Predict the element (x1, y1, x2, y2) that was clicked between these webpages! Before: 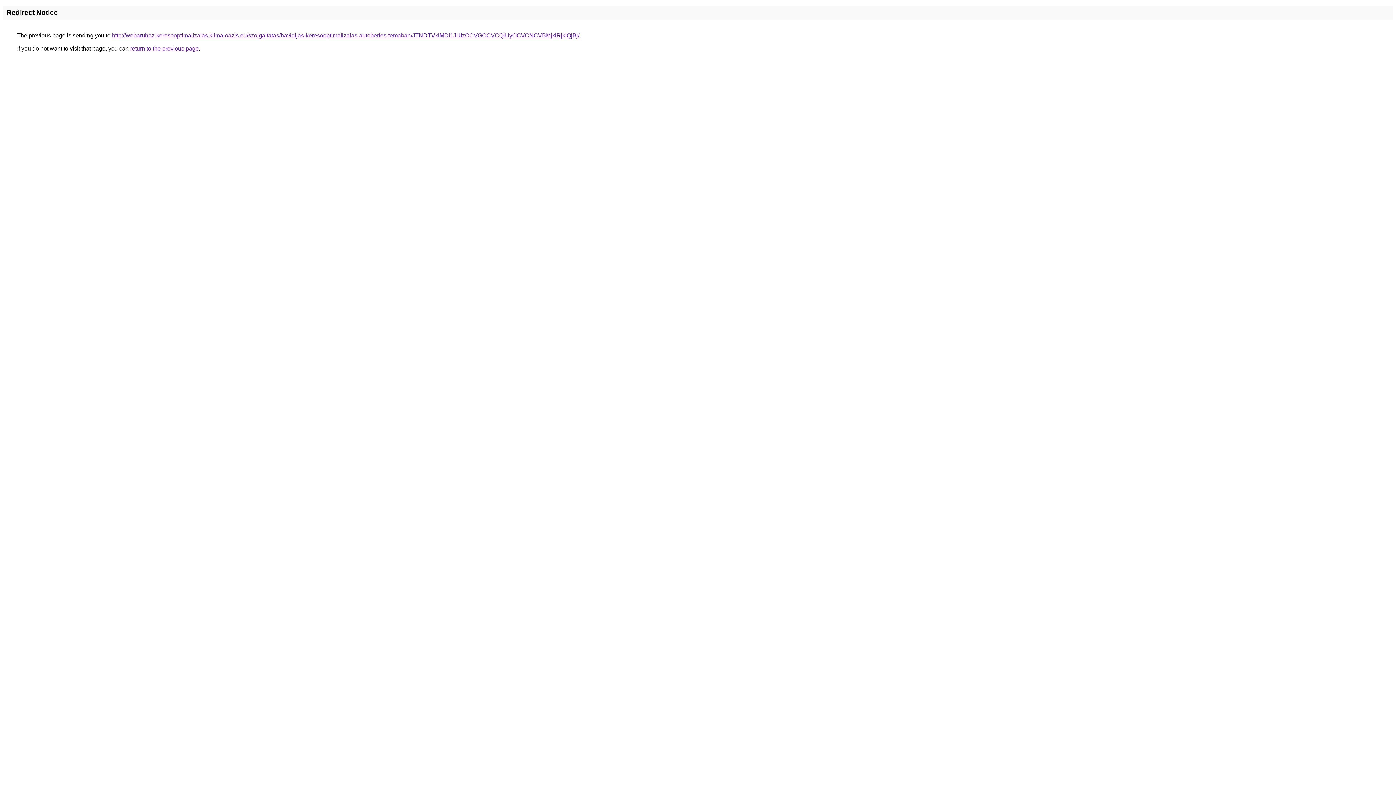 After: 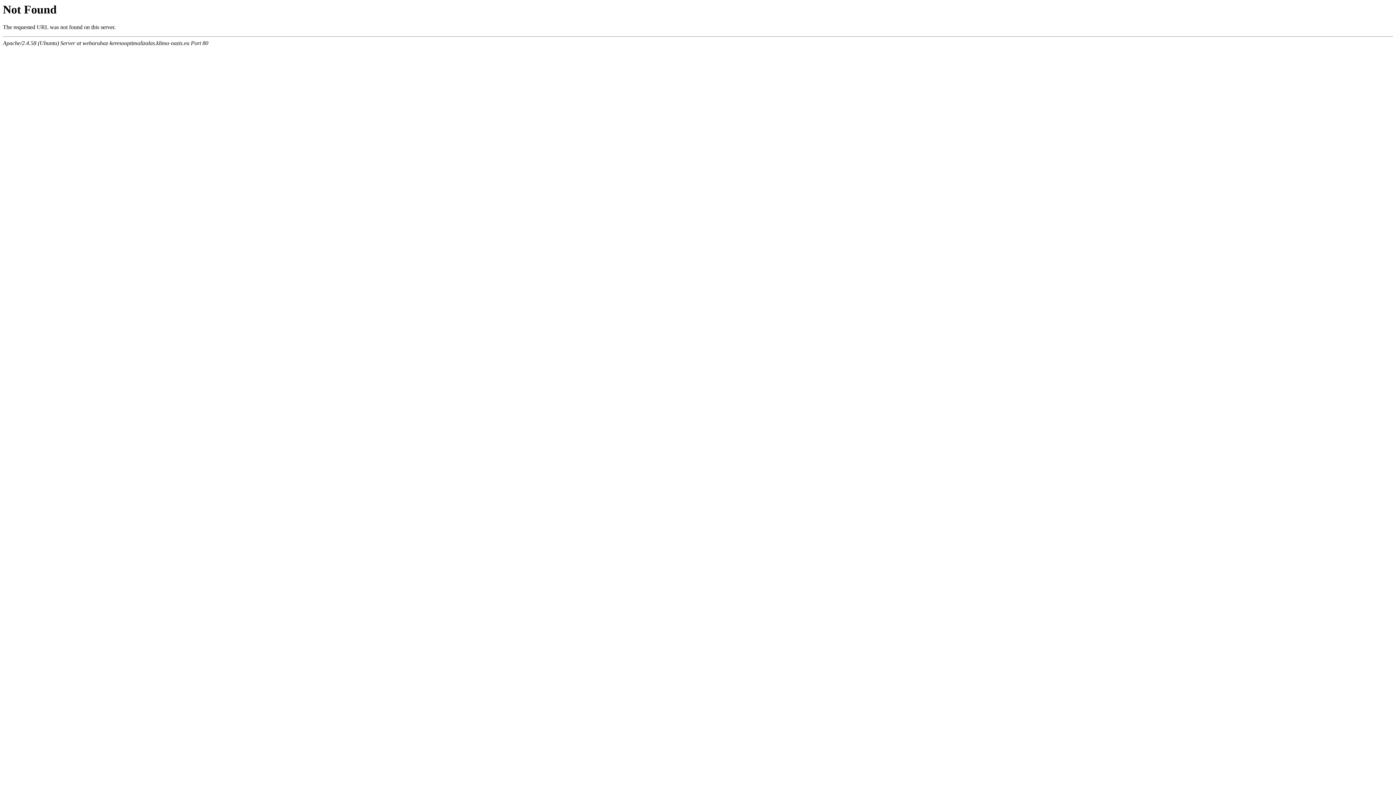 Action: bbox: (112, 32, 579, 38) label: http://webaruhaz-keresooptimalizalas.klima-oazis.eu/szolgaltatas/havidijas-keresooptimalizalas-autoberles-temaban/JTNDTVklMDl1JUIzOCVGOCVCQiUyOCVCNCVBMjklRjklQjBj/